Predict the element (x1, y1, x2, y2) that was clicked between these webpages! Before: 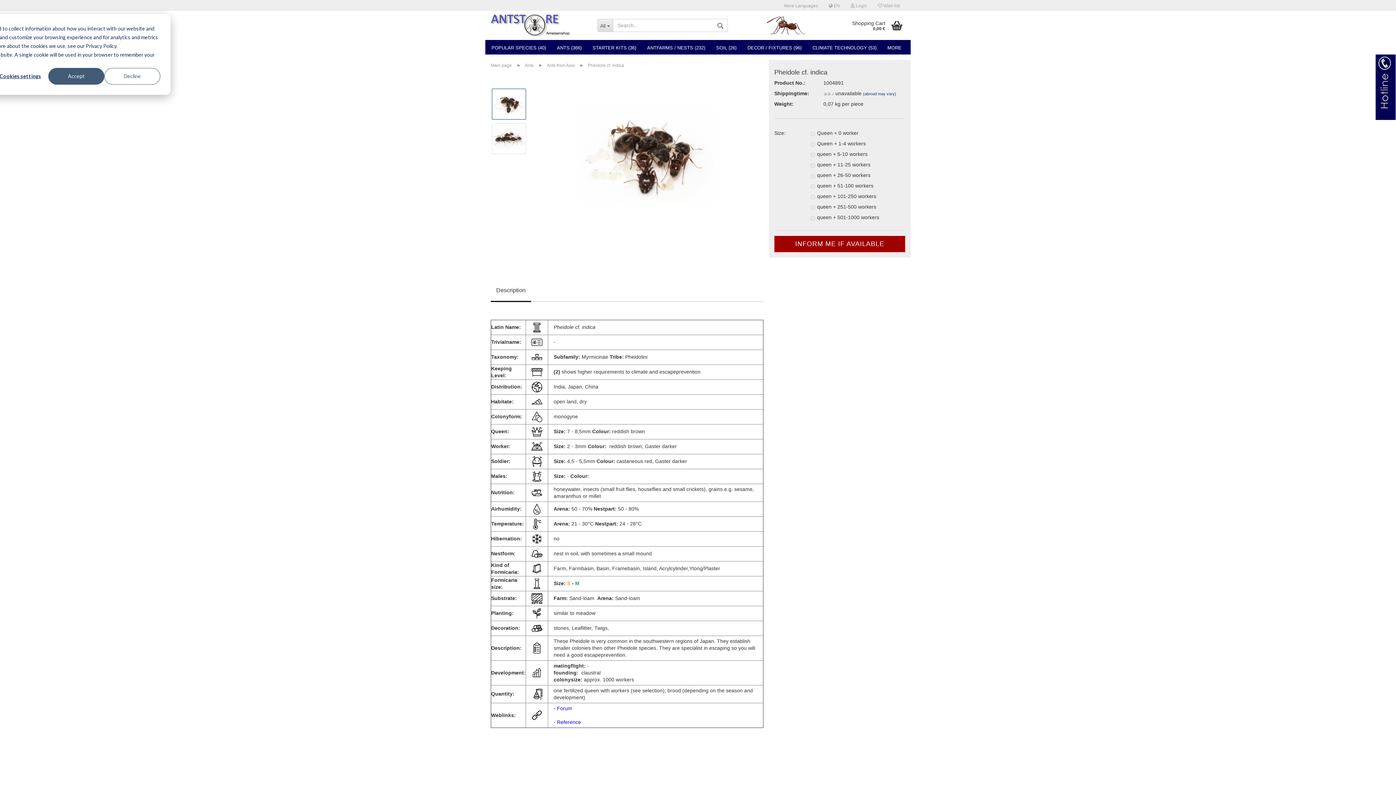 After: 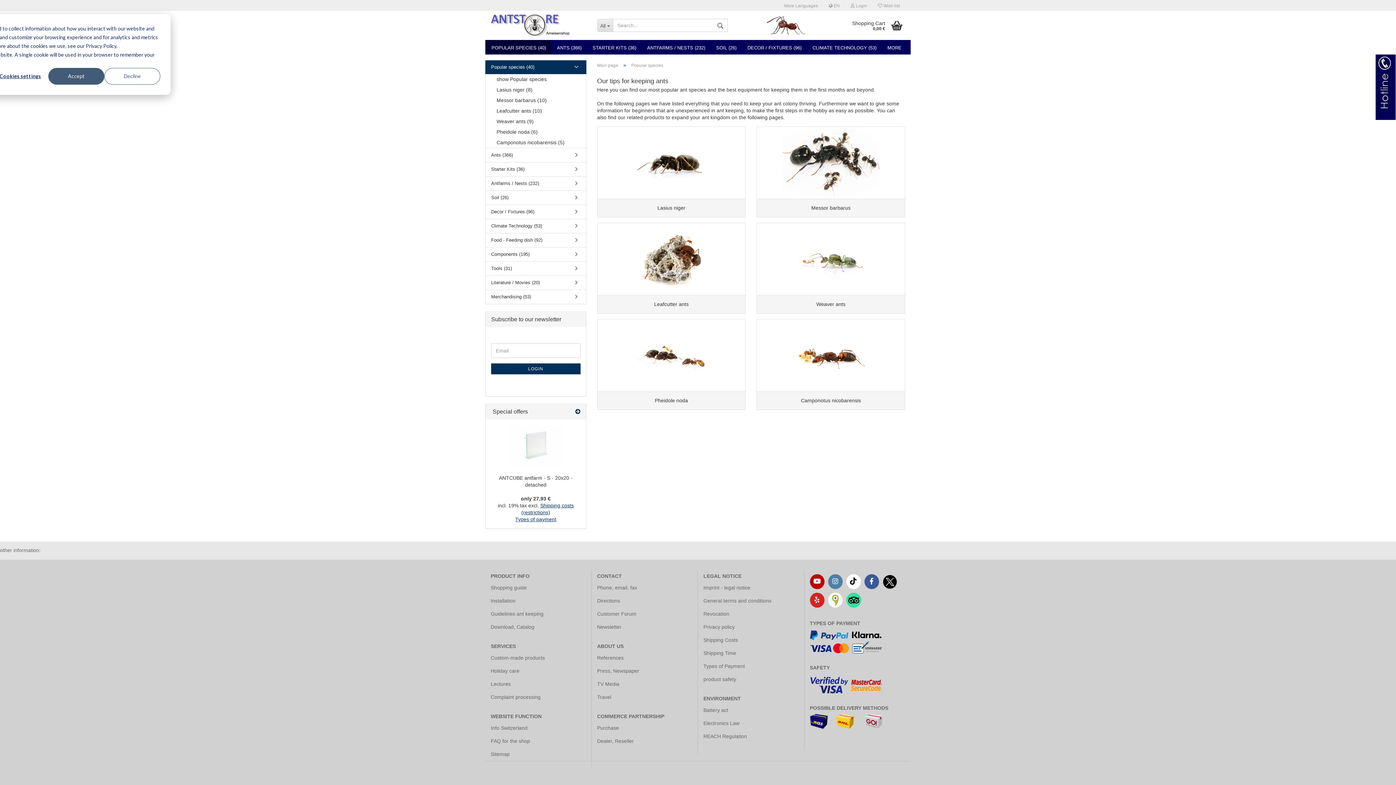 Action: bbox: (486, 40, 551, 54) label: POPULAR SPECIES (40)